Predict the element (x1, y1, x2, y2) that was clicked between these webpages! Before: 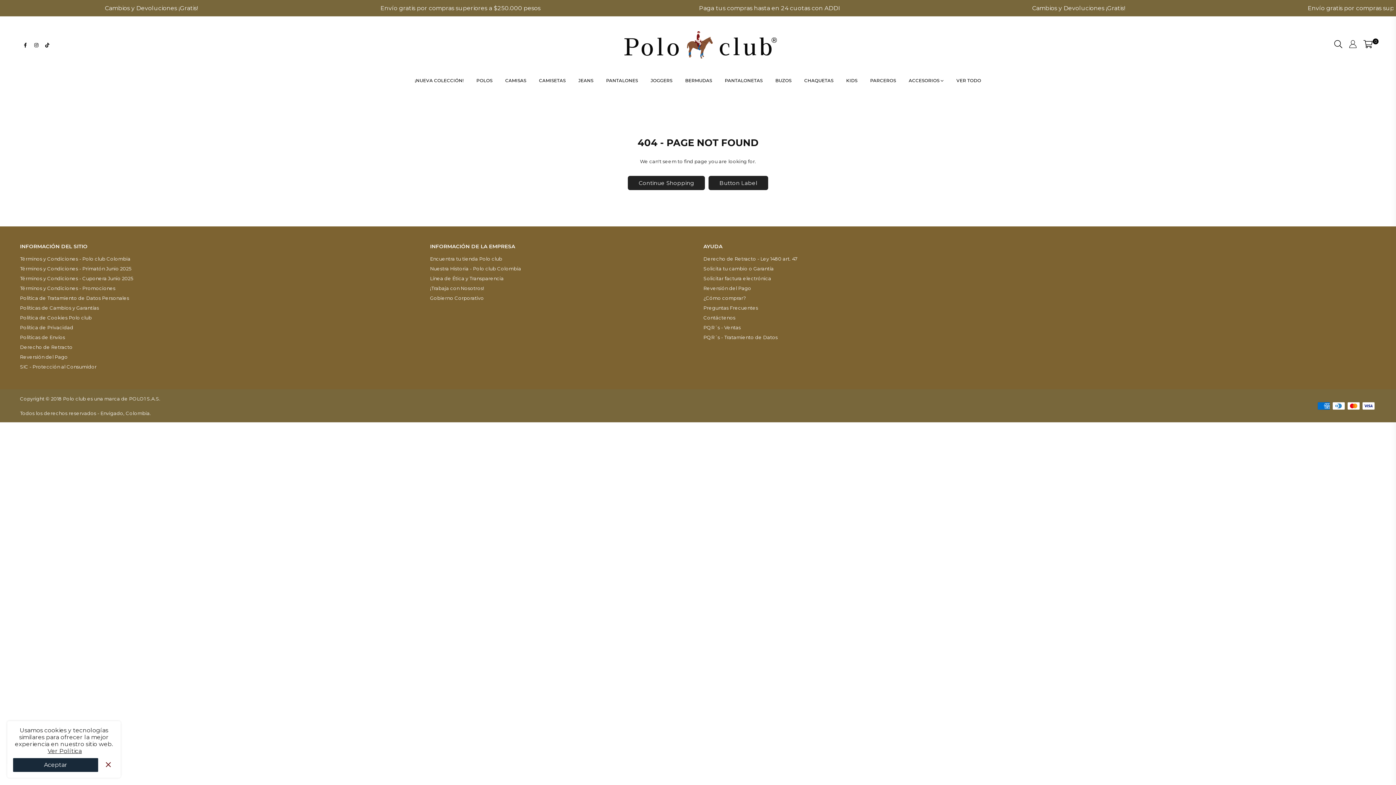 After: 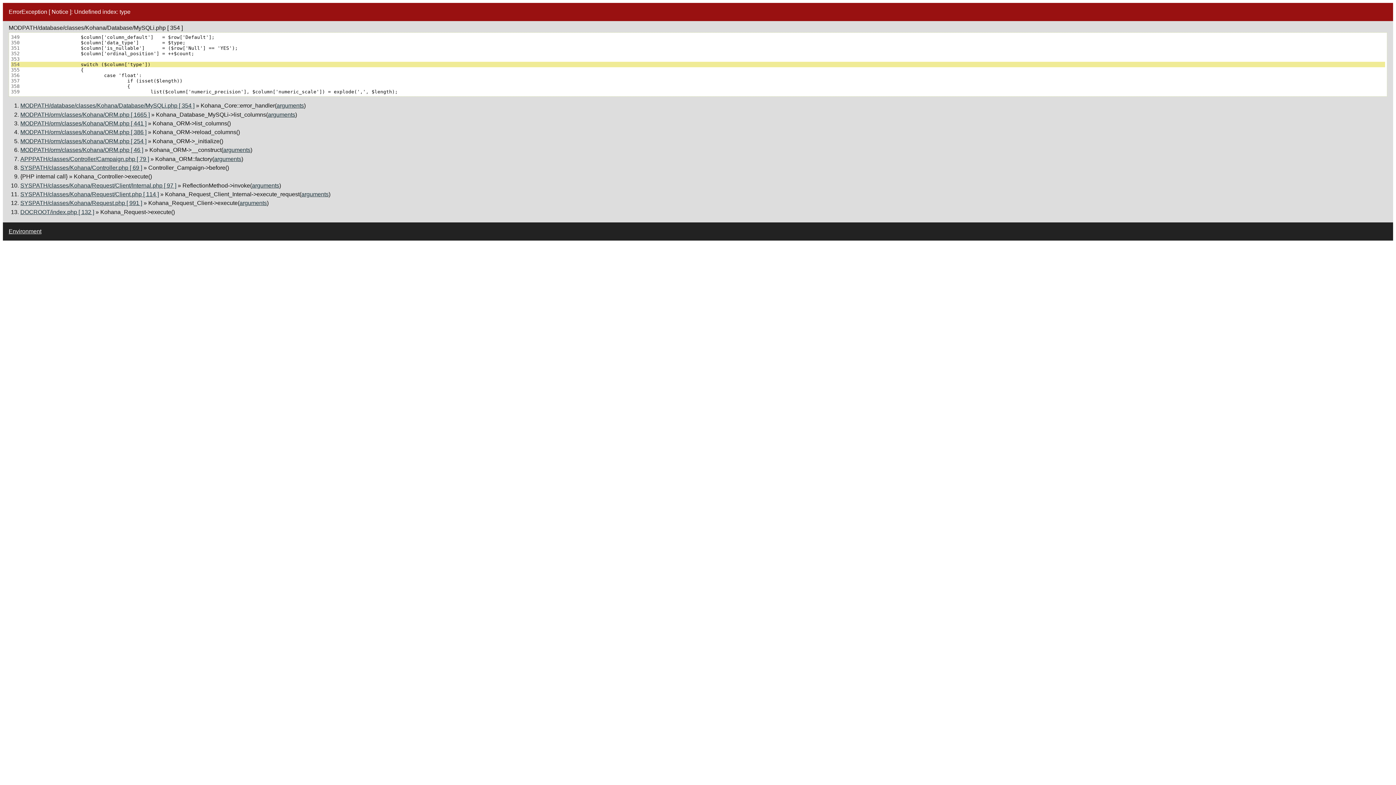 Action: bbox: (430, 285, 484, 291) label: ¡Trabaja con Nosotros!